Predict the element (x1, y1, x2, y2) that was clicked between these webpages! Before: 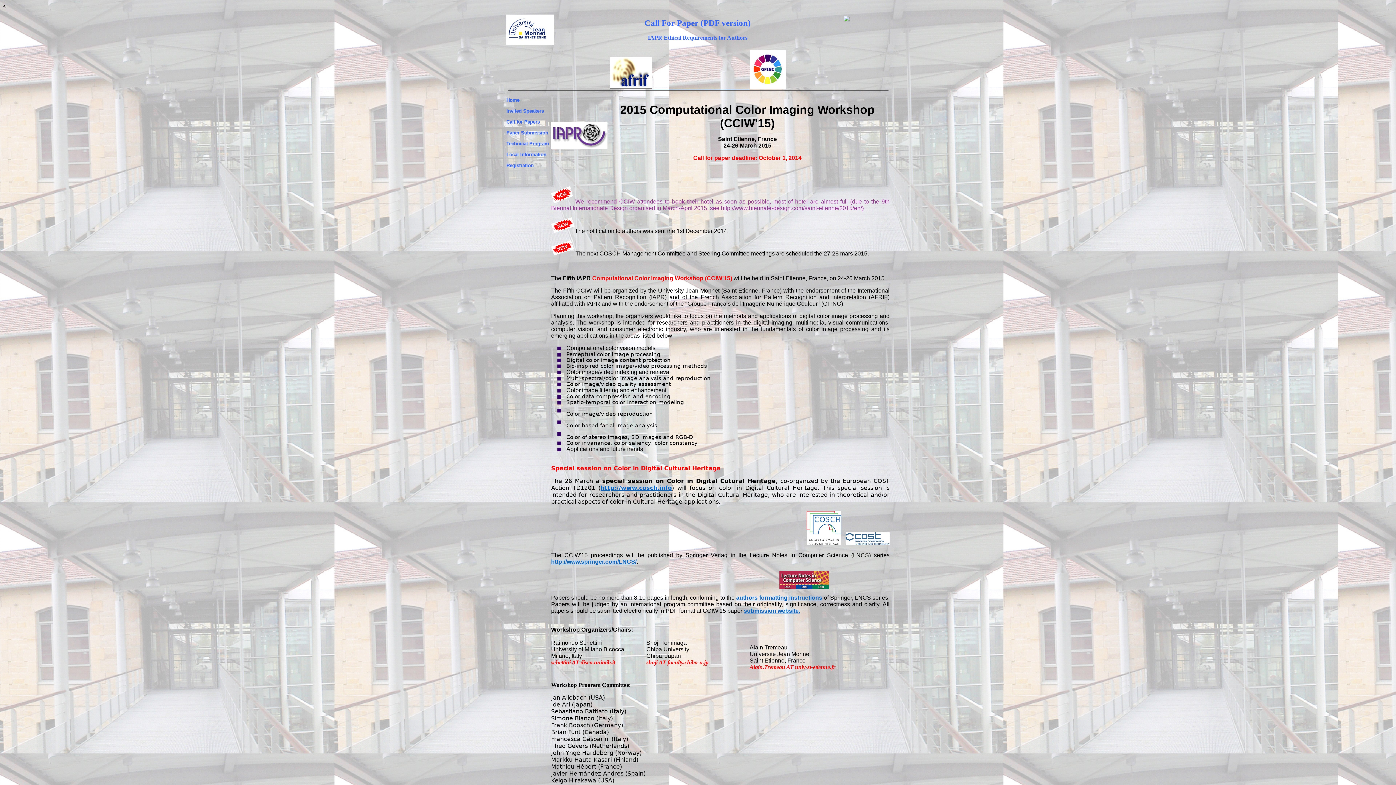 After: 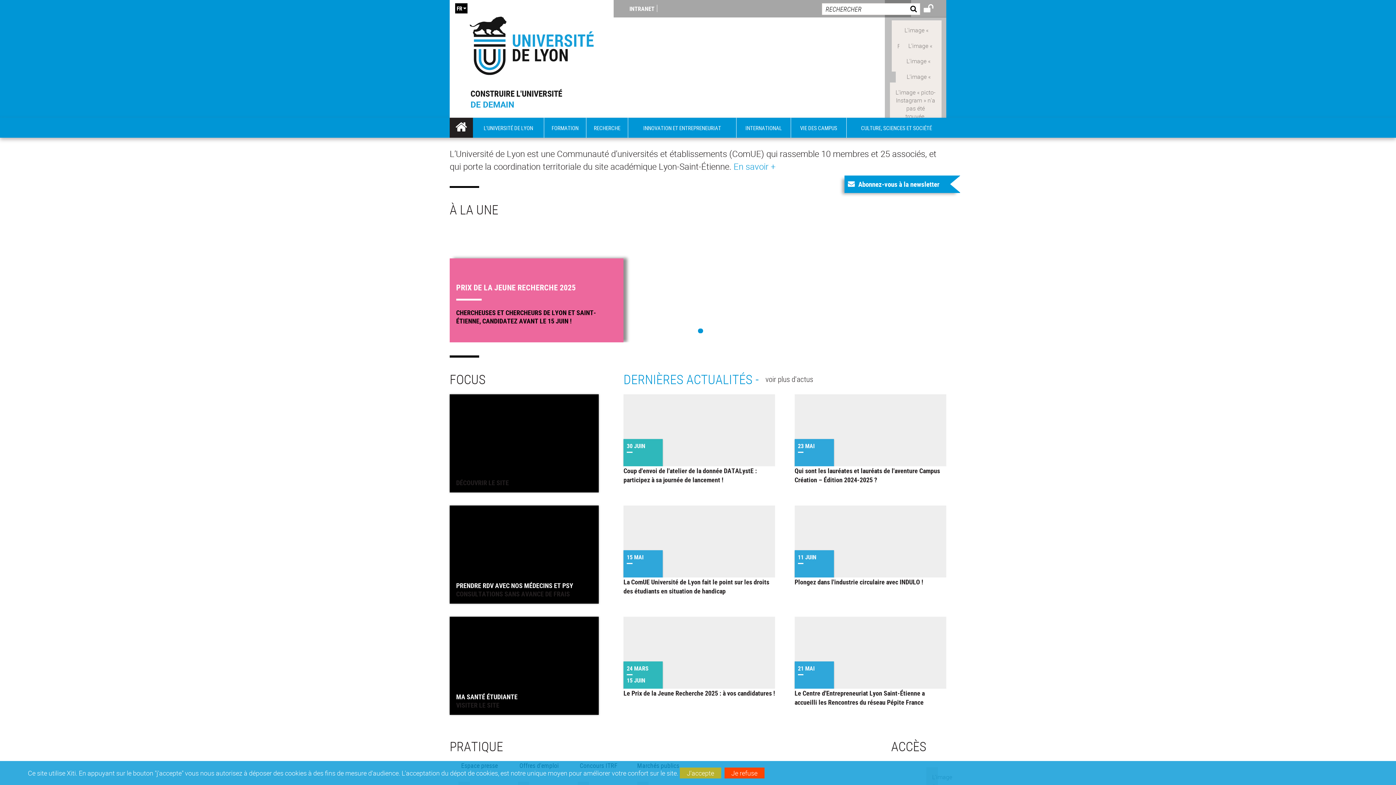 Action: bbox: (843, 24, 889, 30)